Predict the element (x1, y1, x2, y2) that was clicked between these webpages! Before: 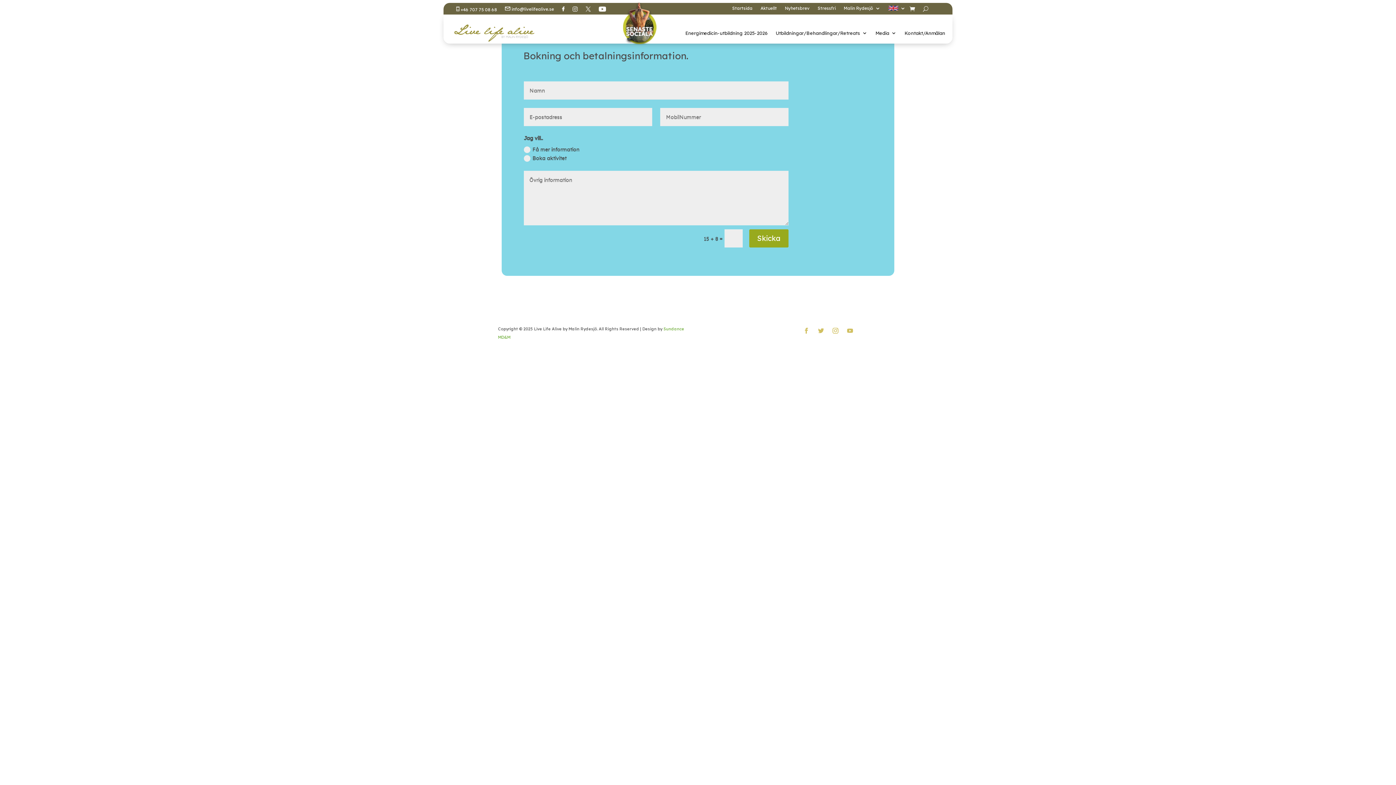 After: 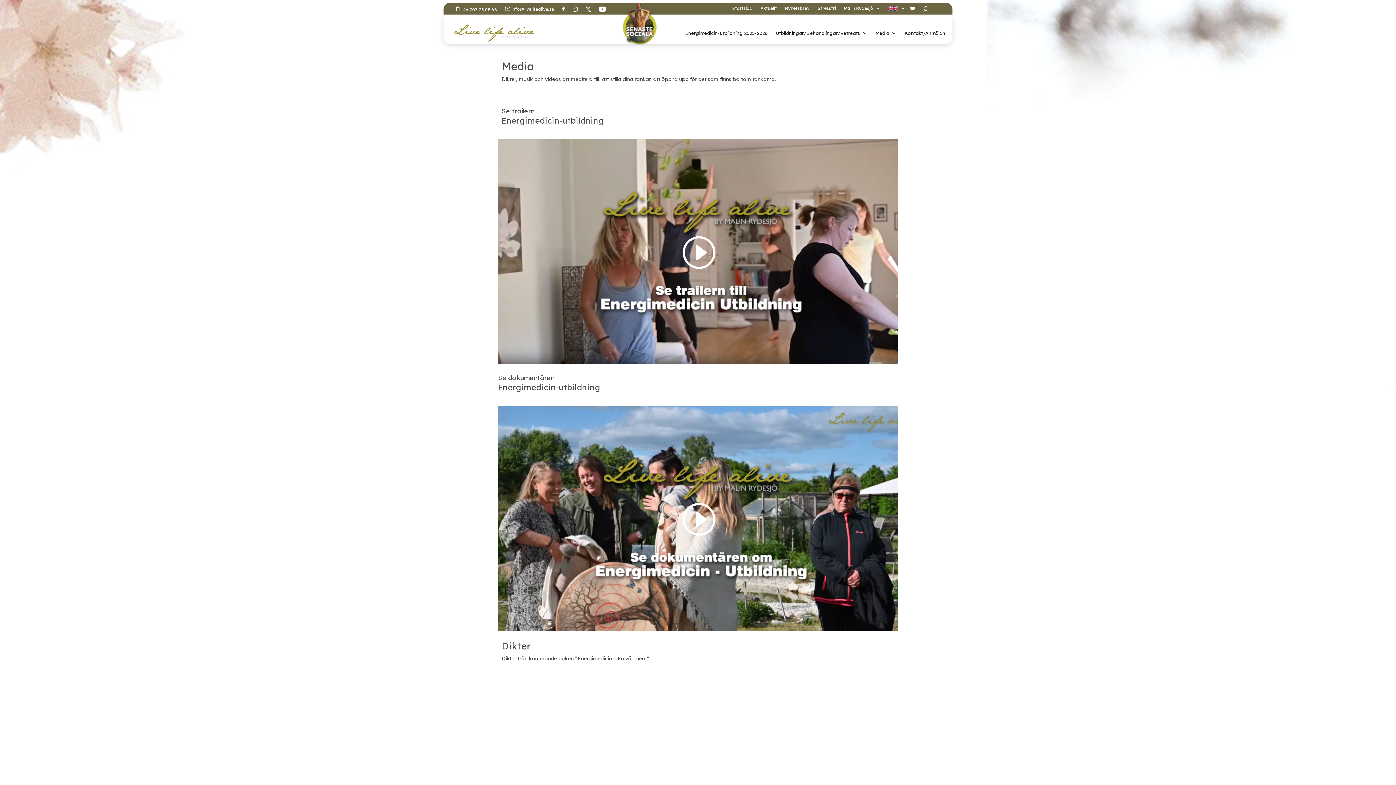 Action: bbox: (875, 19, 896, 46) label: Media